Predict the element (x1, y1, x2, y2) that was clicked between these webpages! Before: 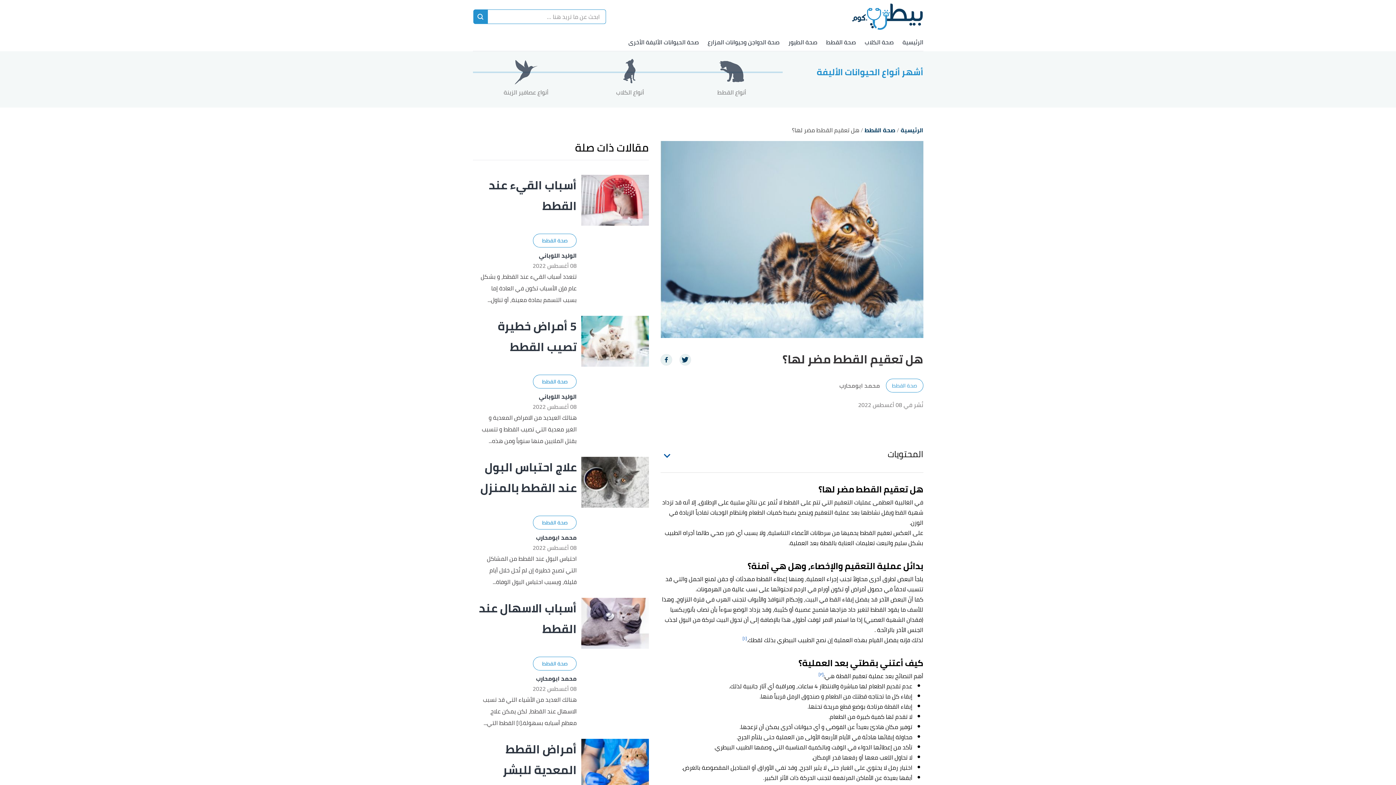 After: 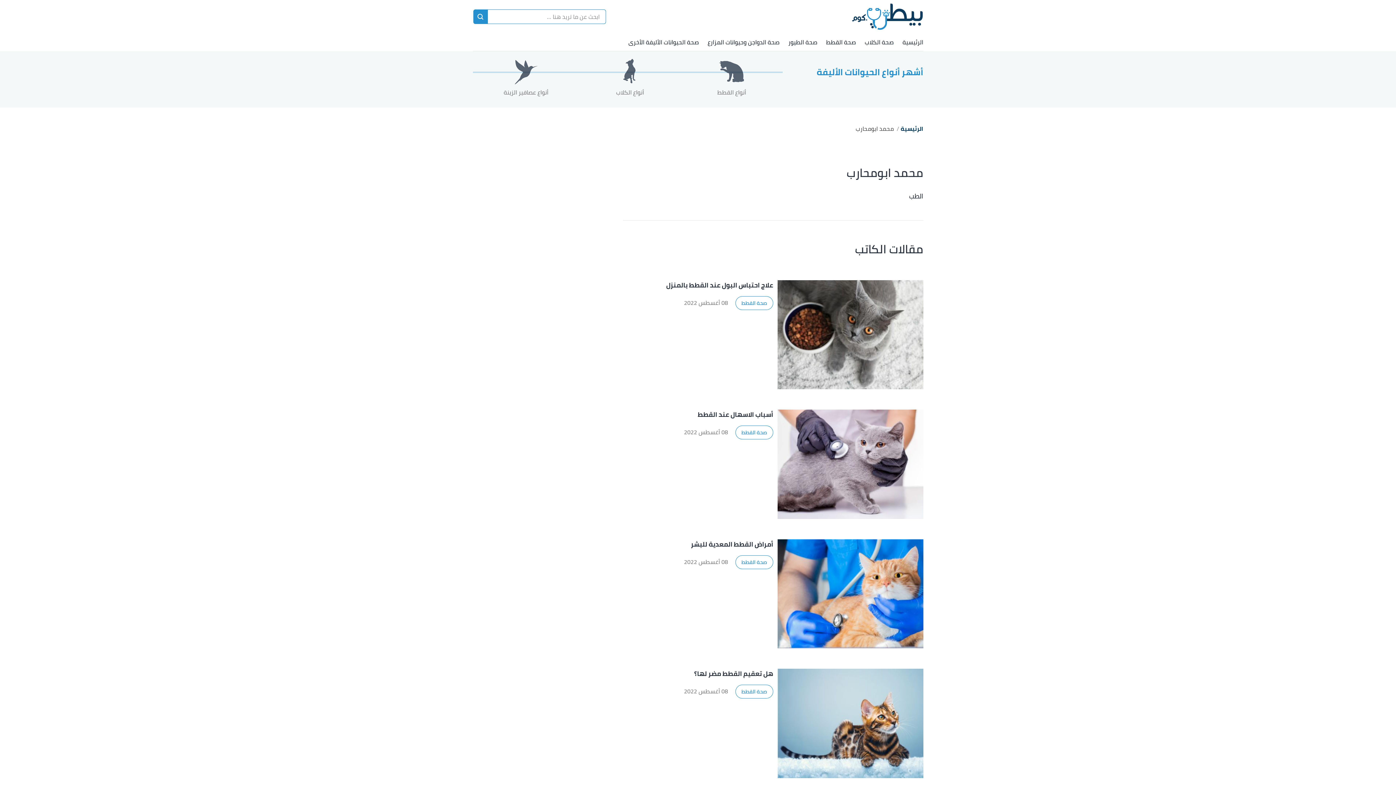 Action: bbox: (839, 380, 880, 391) label: محمد ابومحارب